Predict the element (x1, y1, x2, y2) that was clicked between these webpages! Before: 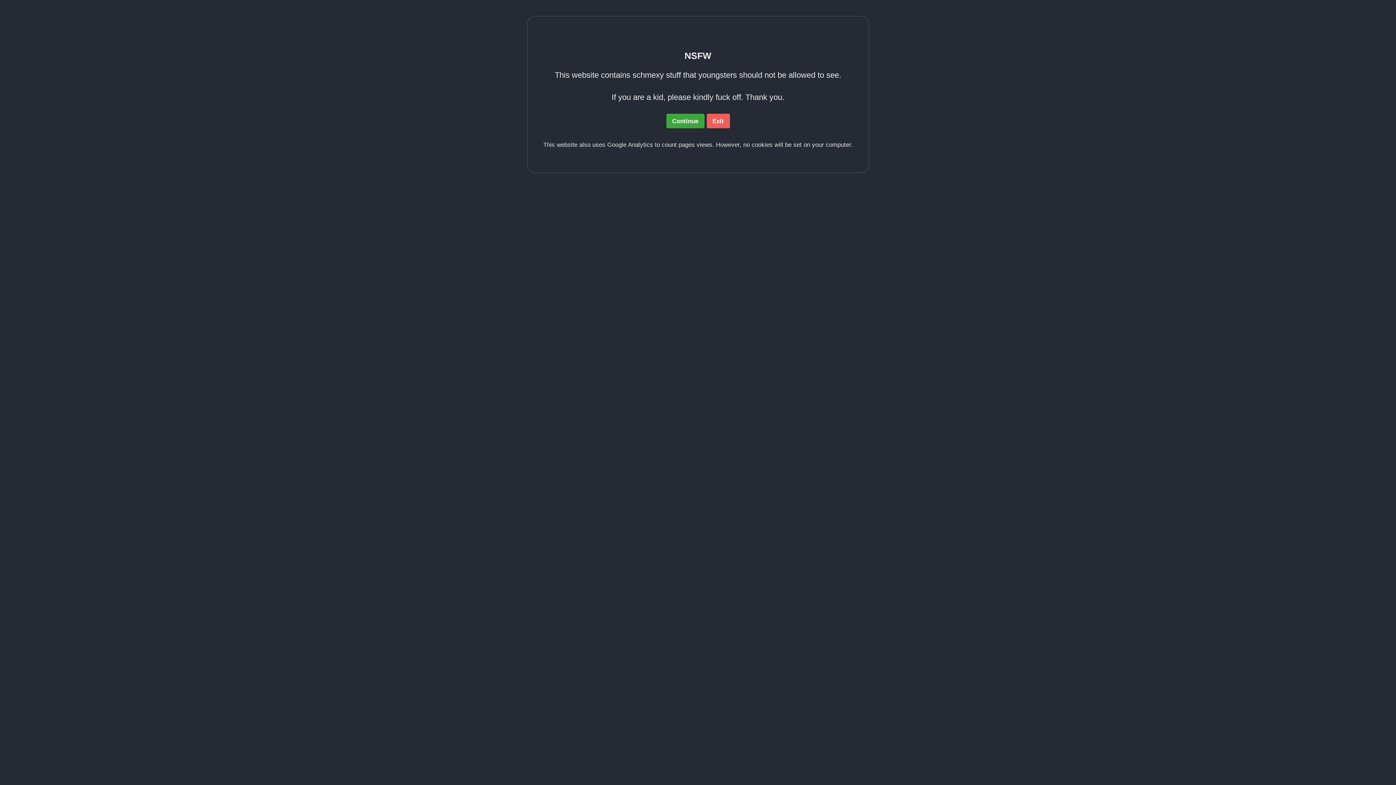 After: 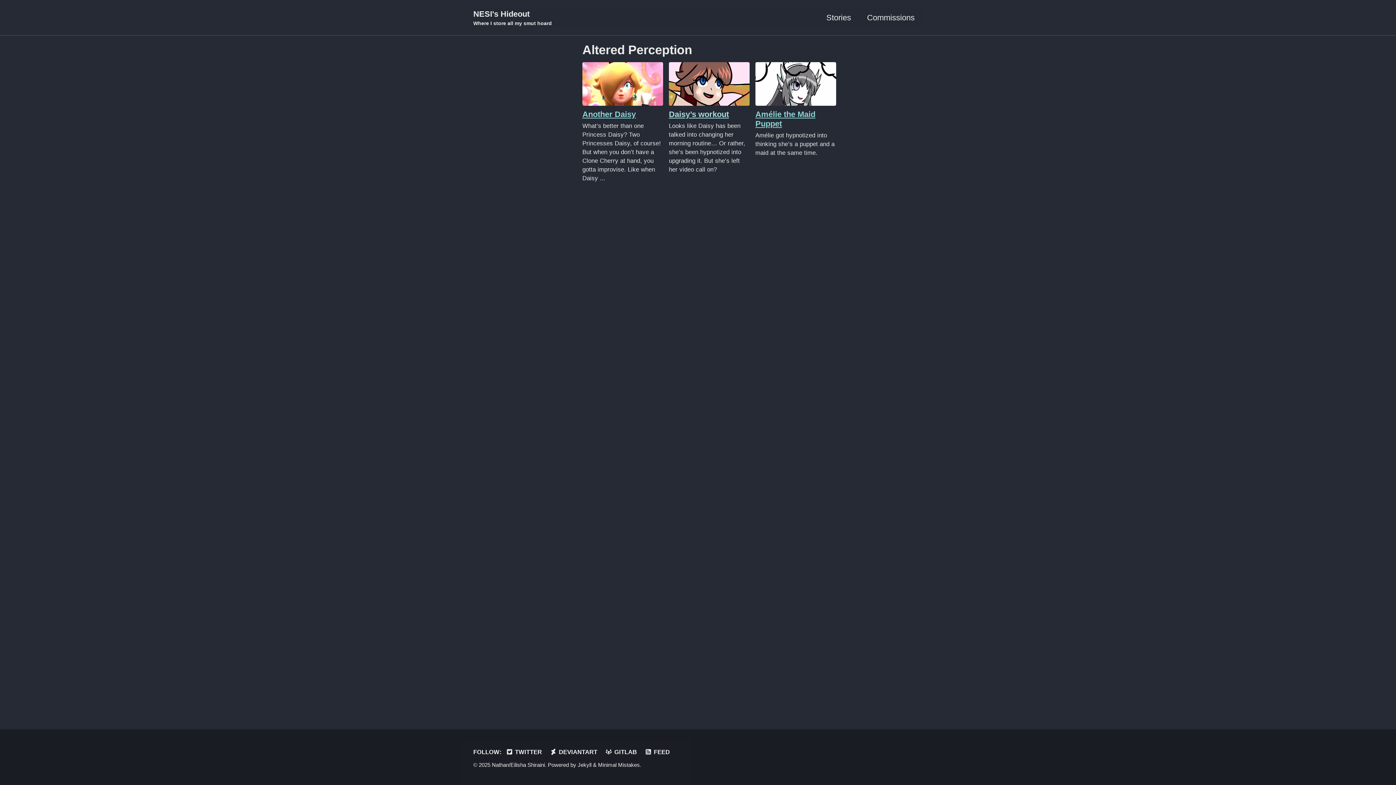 Action: bbox: (666, 113, 704, 128) label: Continue